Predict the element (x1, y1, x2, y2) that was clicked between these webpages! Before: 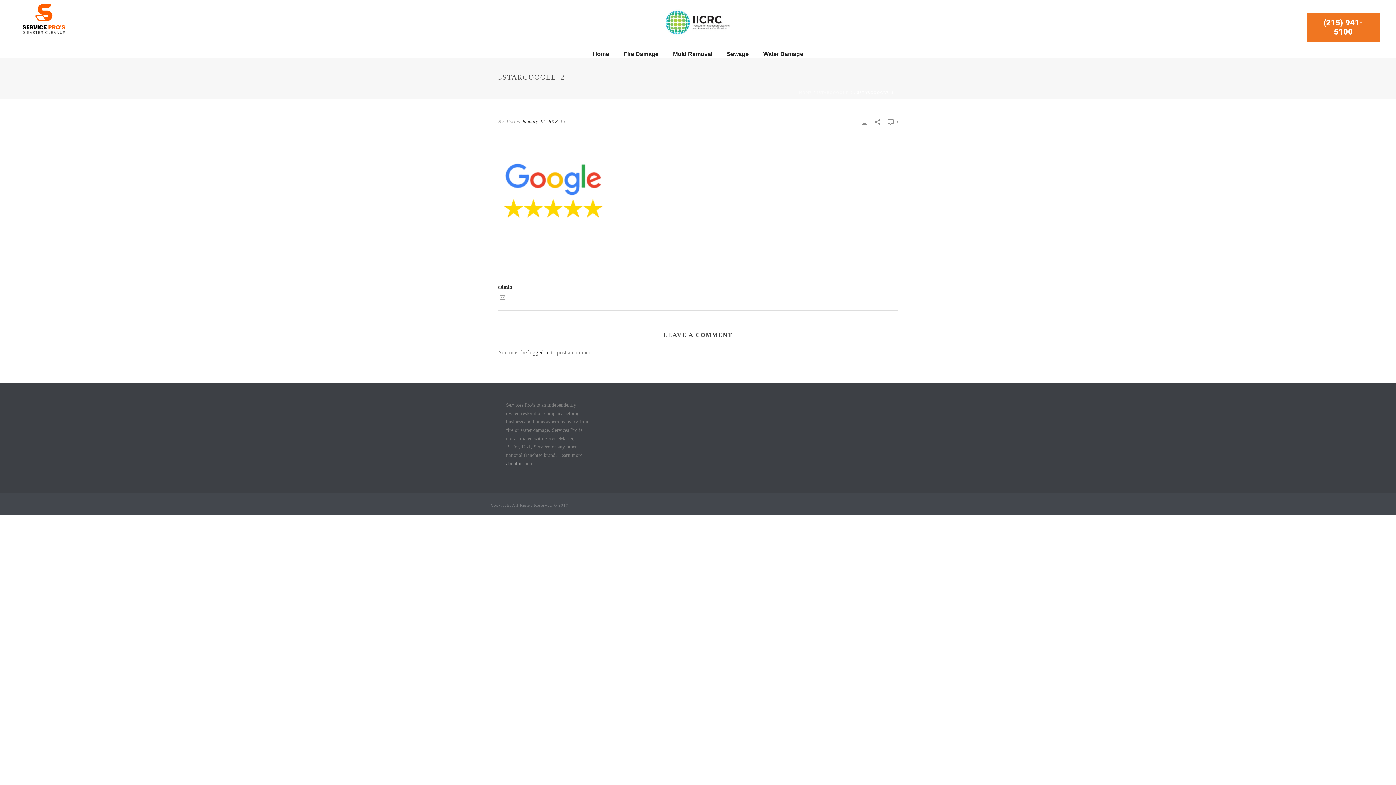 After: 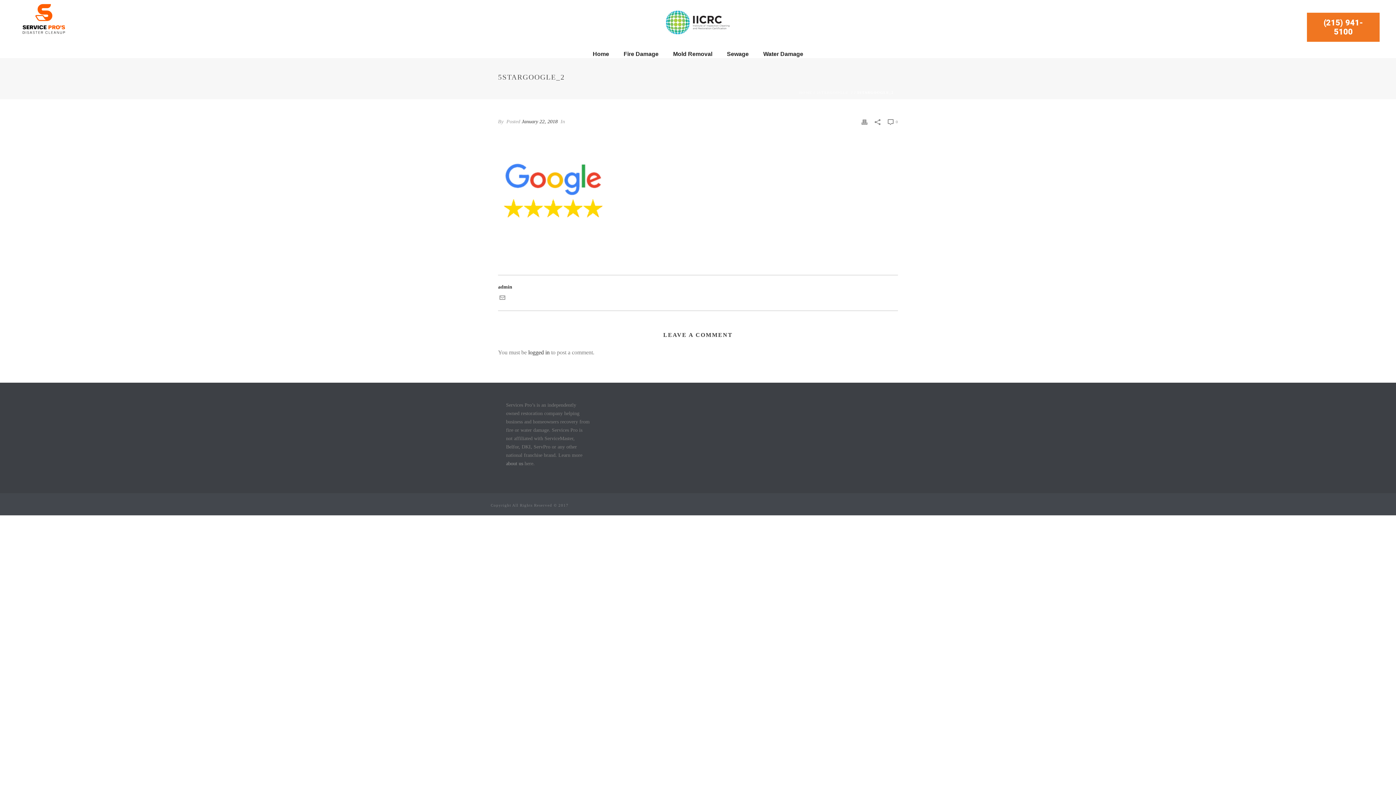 Action: bbox: (888, 117, 898, 126) label:  0